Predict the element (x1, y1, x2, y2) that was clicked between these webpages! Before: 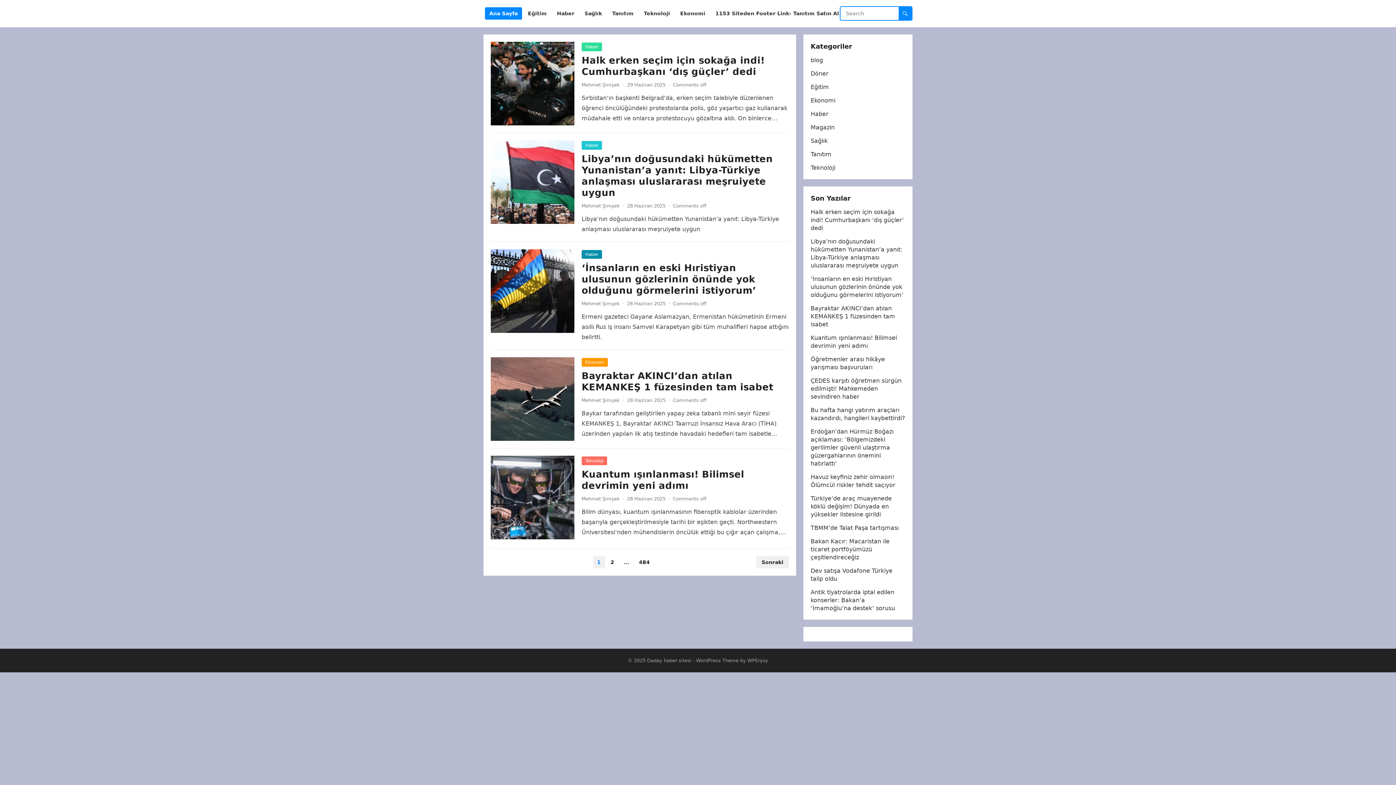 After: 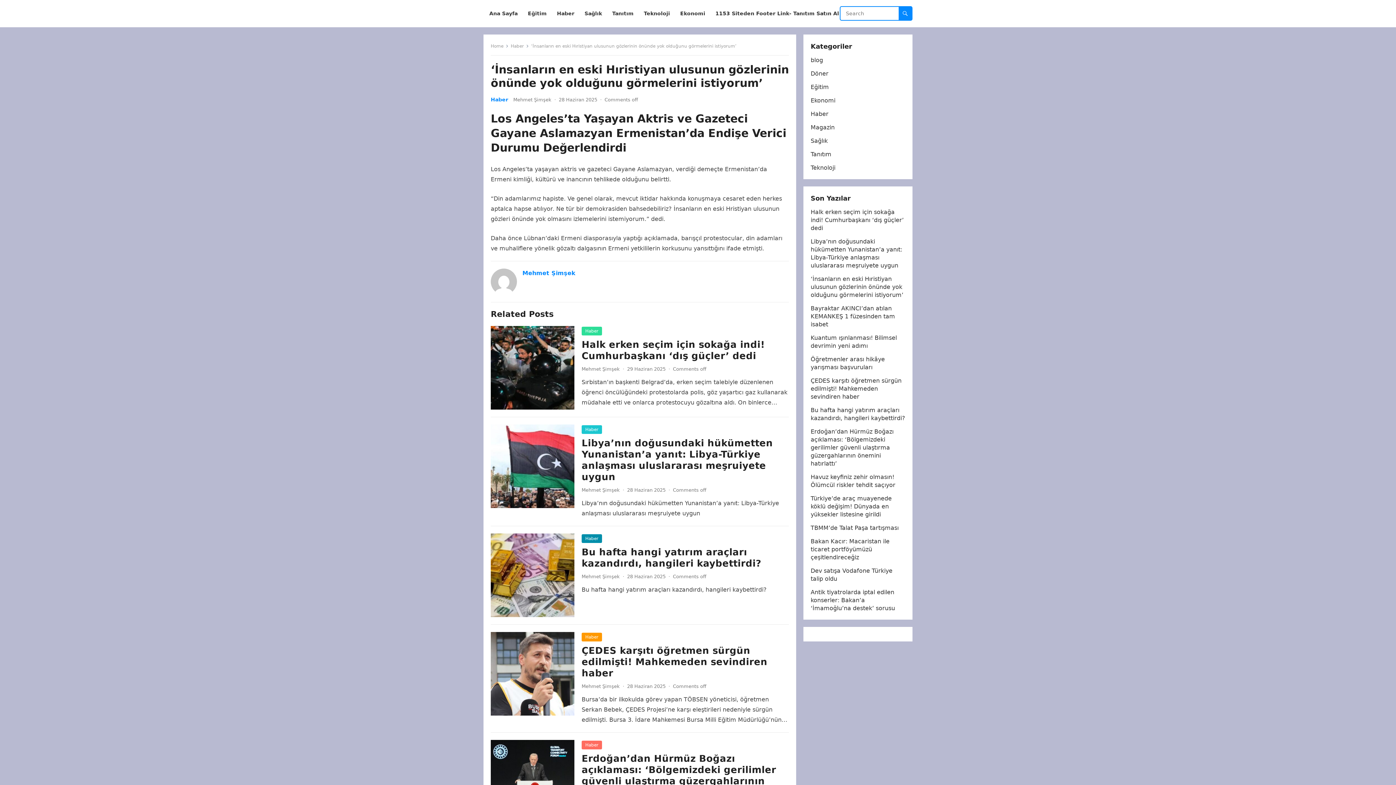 Action: label: ‘İnsanların en eski Hıristiyan ulusunun gözlerinin önünde yok olduğunu görmelerini istiyorum’ bbox: (581, 262, 756, 296)